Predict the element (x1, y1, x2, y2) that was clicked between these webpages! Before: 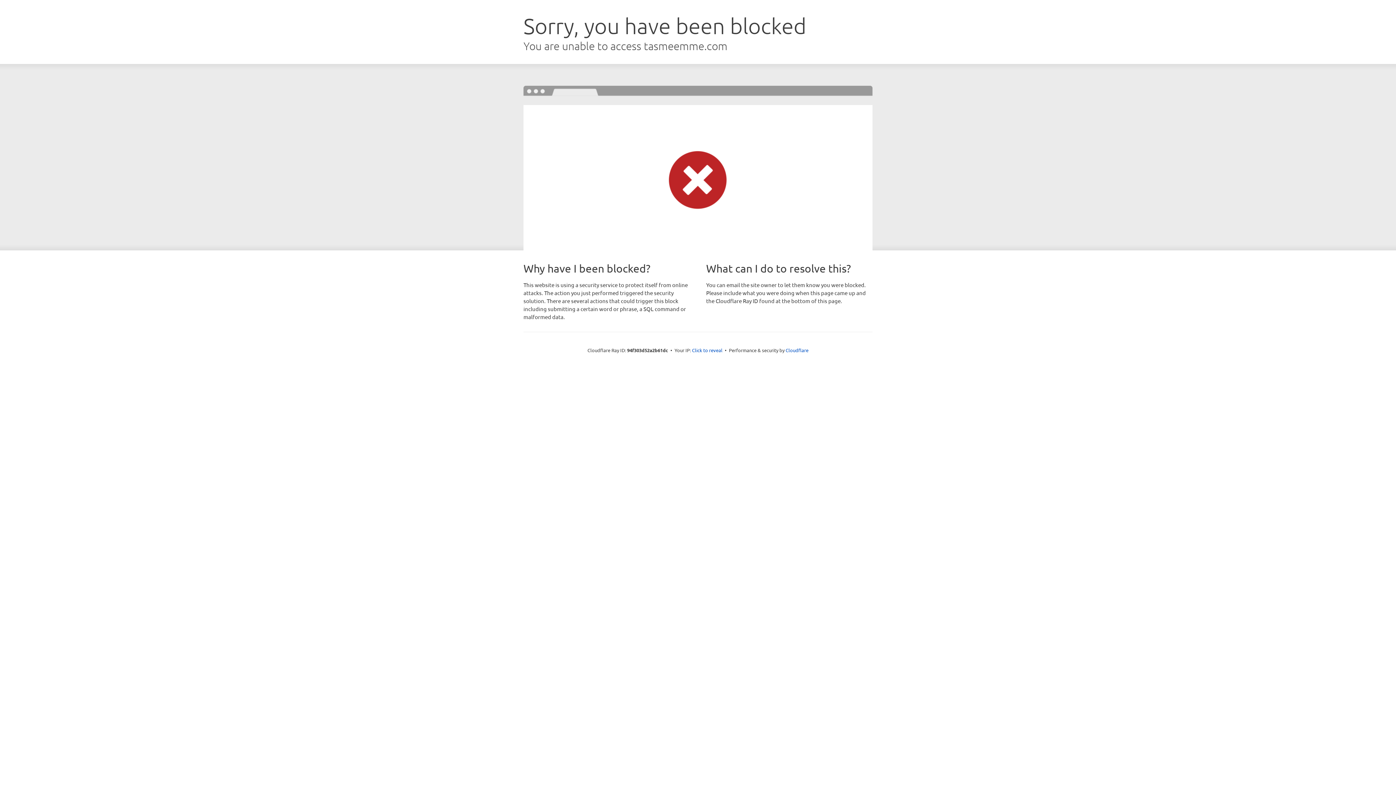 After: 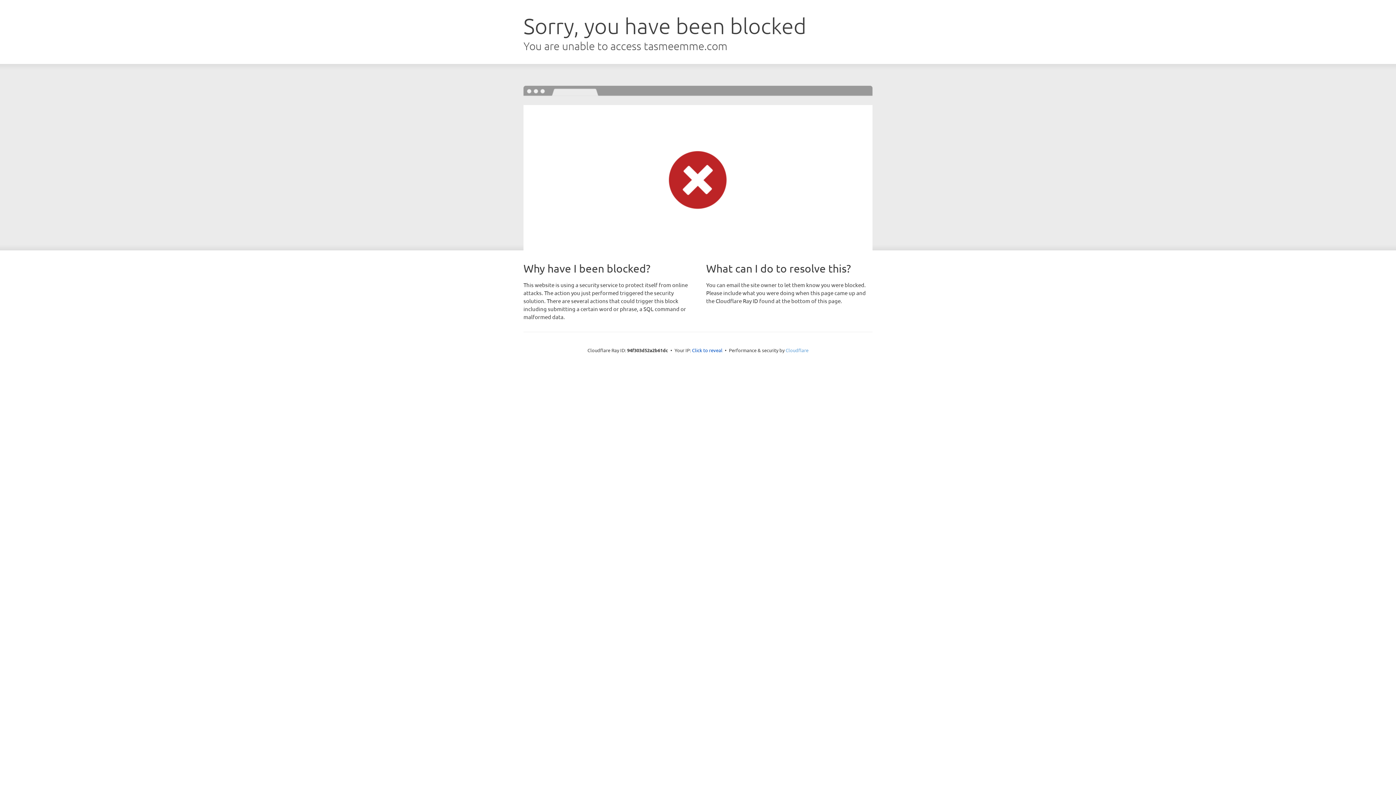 Action: label: Cloudflare bbox: (785, 347, 808, 353)